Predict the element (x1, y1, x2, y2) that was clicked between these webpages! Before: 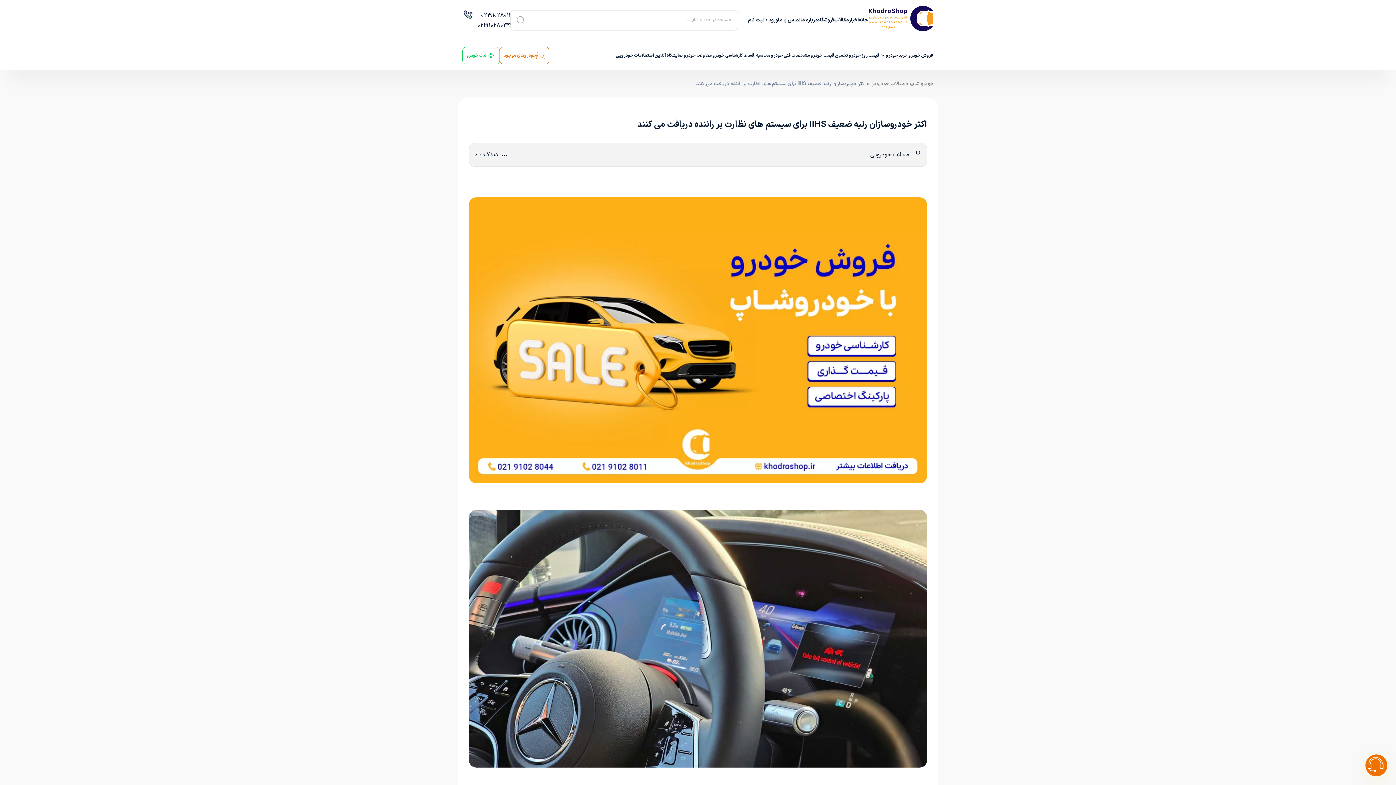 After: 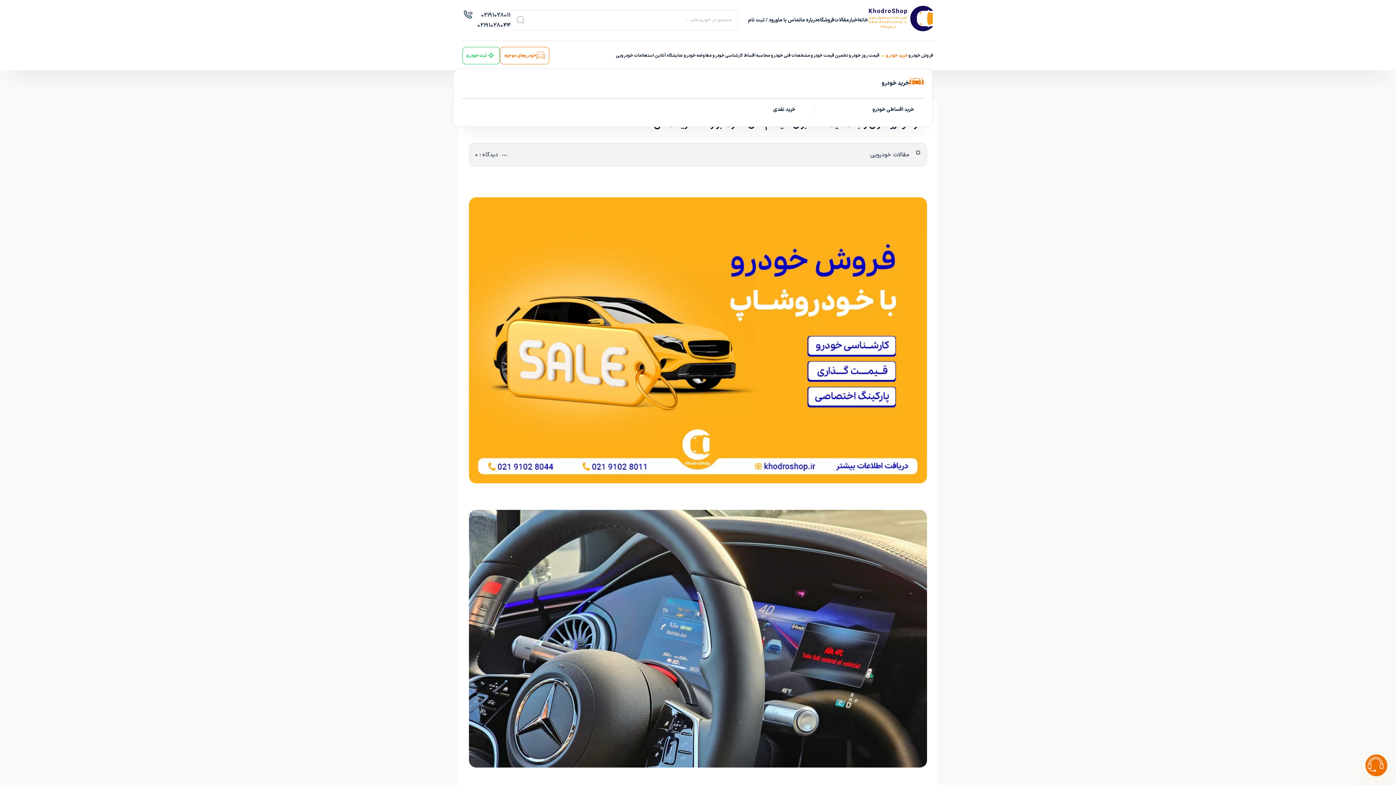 Action: bbox: (880, 47, 908, 63) label: خرید خودرو 